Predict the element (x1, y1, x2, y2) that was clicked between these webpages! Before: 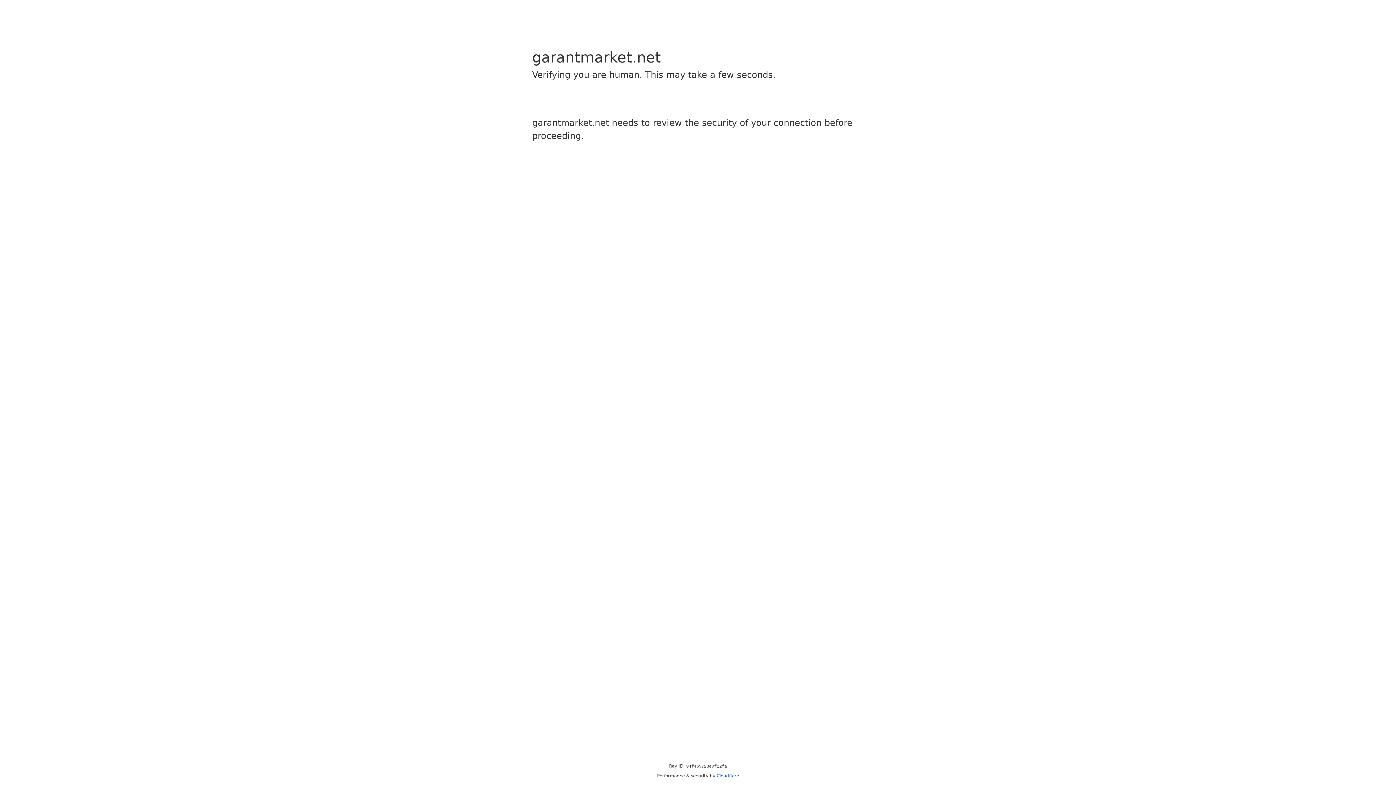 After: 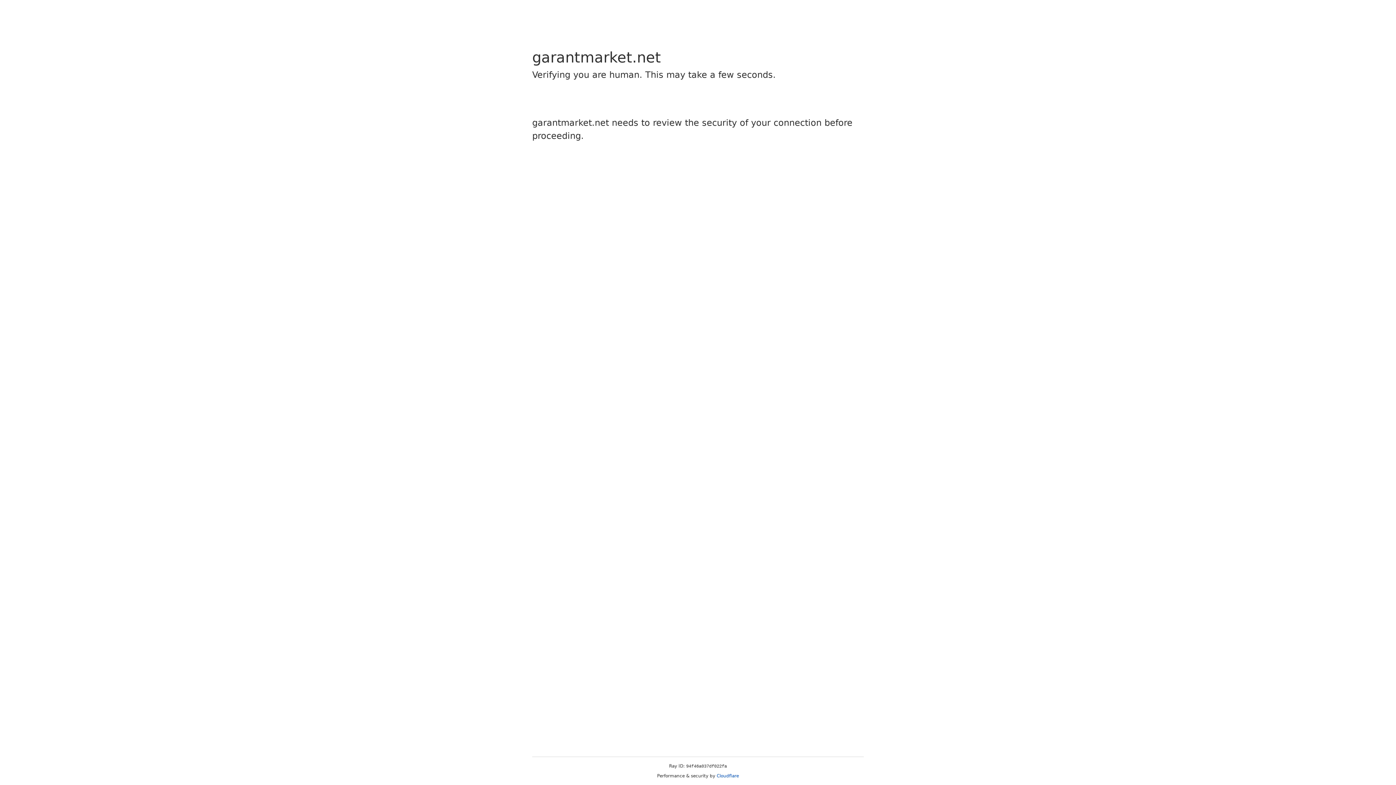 Action: label: Cloudflare bbox: (716, 773, 739, 778)